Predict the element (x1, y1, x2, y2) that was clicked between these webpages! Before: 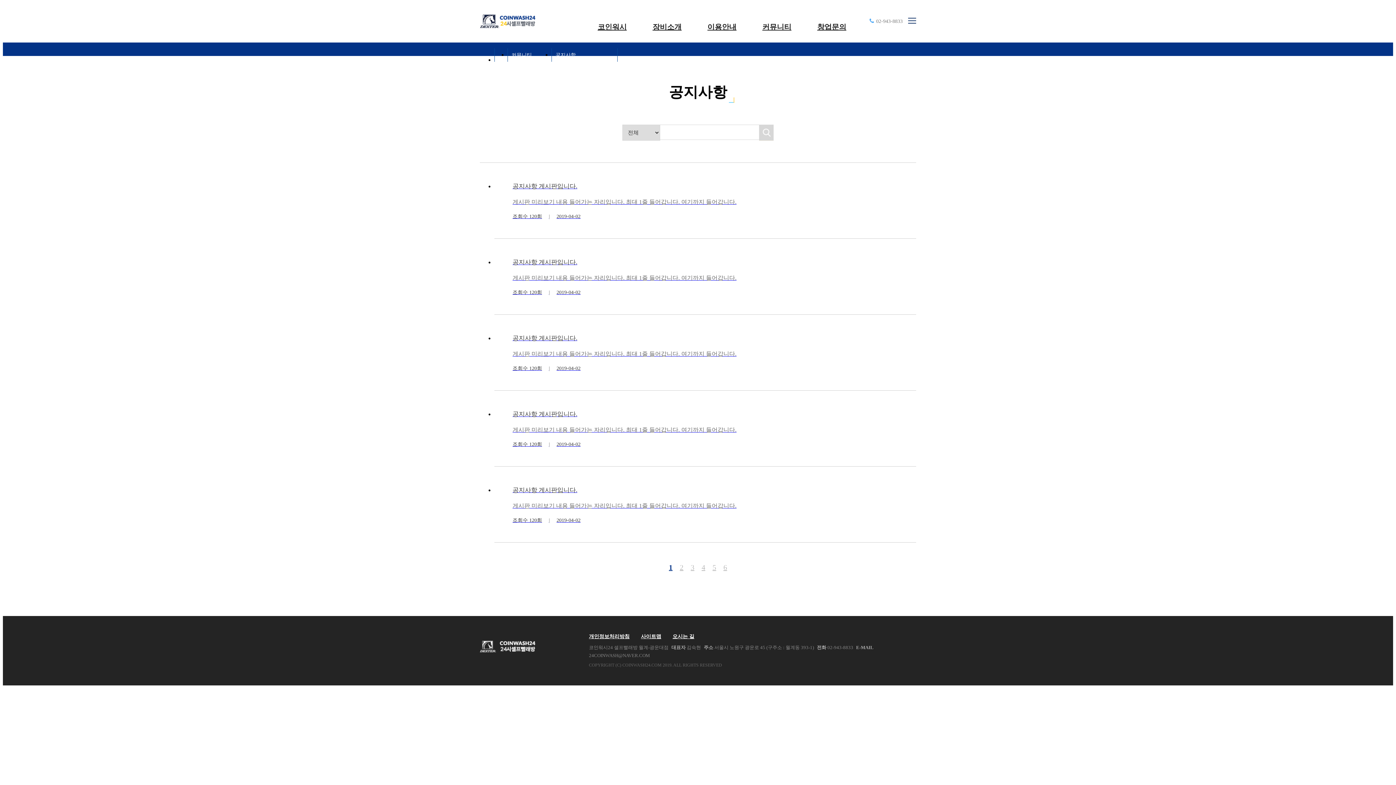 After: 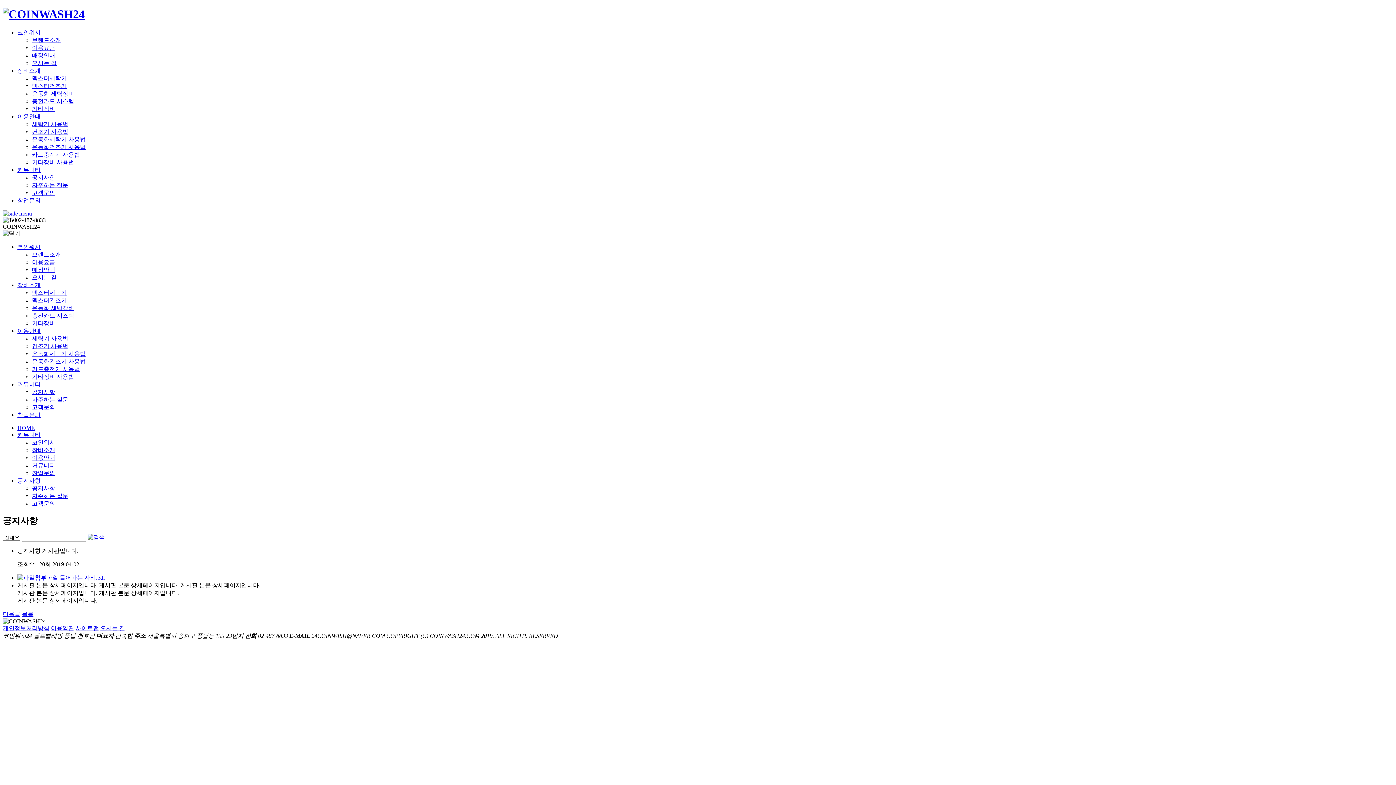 Action: bbox: (512, 257, 898, 296) label: 공지사항 게시판입니다.

게시판 미리보기 내용 들어가는 자리입니다. 최대 1줄 들어갑니다. 여기까지 들어갑니다.

조회수 120회|2019-04-02